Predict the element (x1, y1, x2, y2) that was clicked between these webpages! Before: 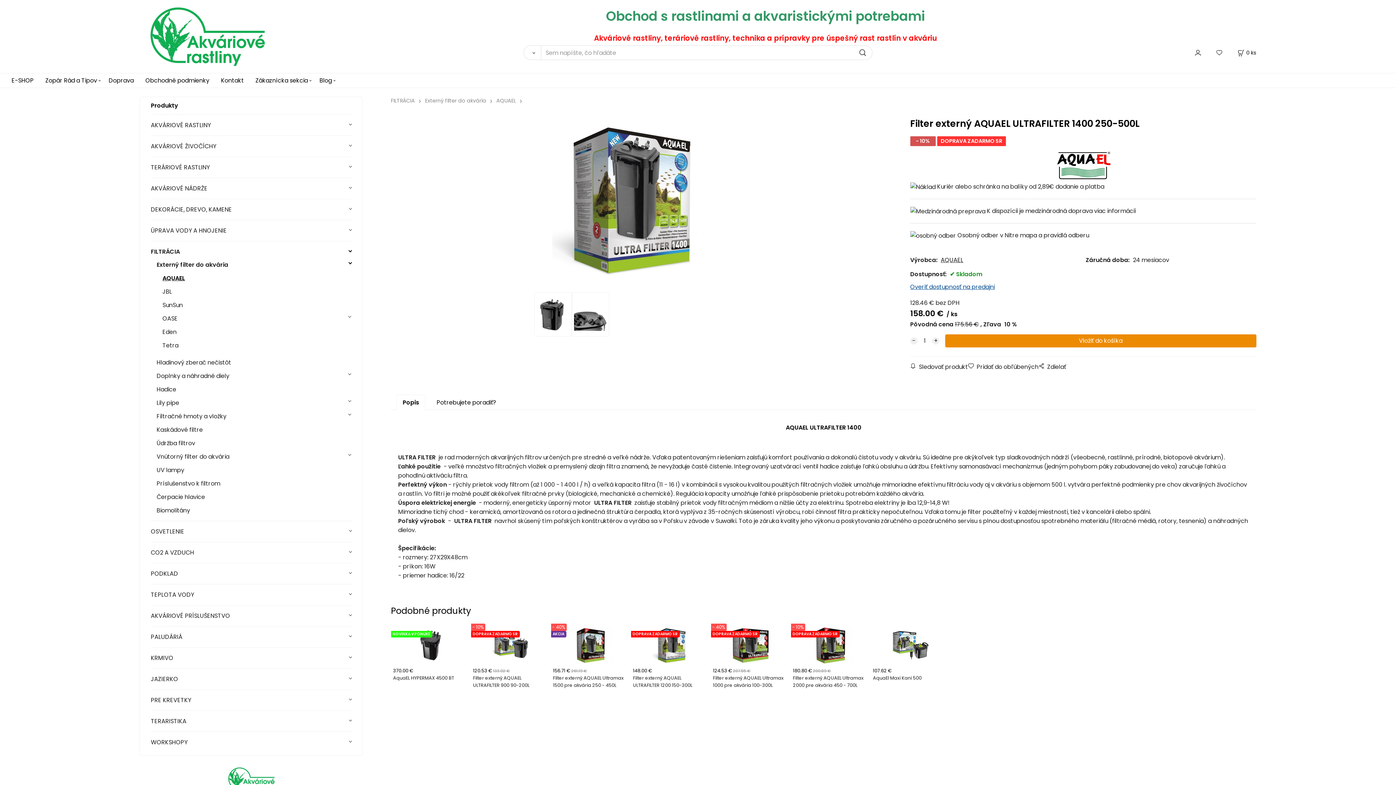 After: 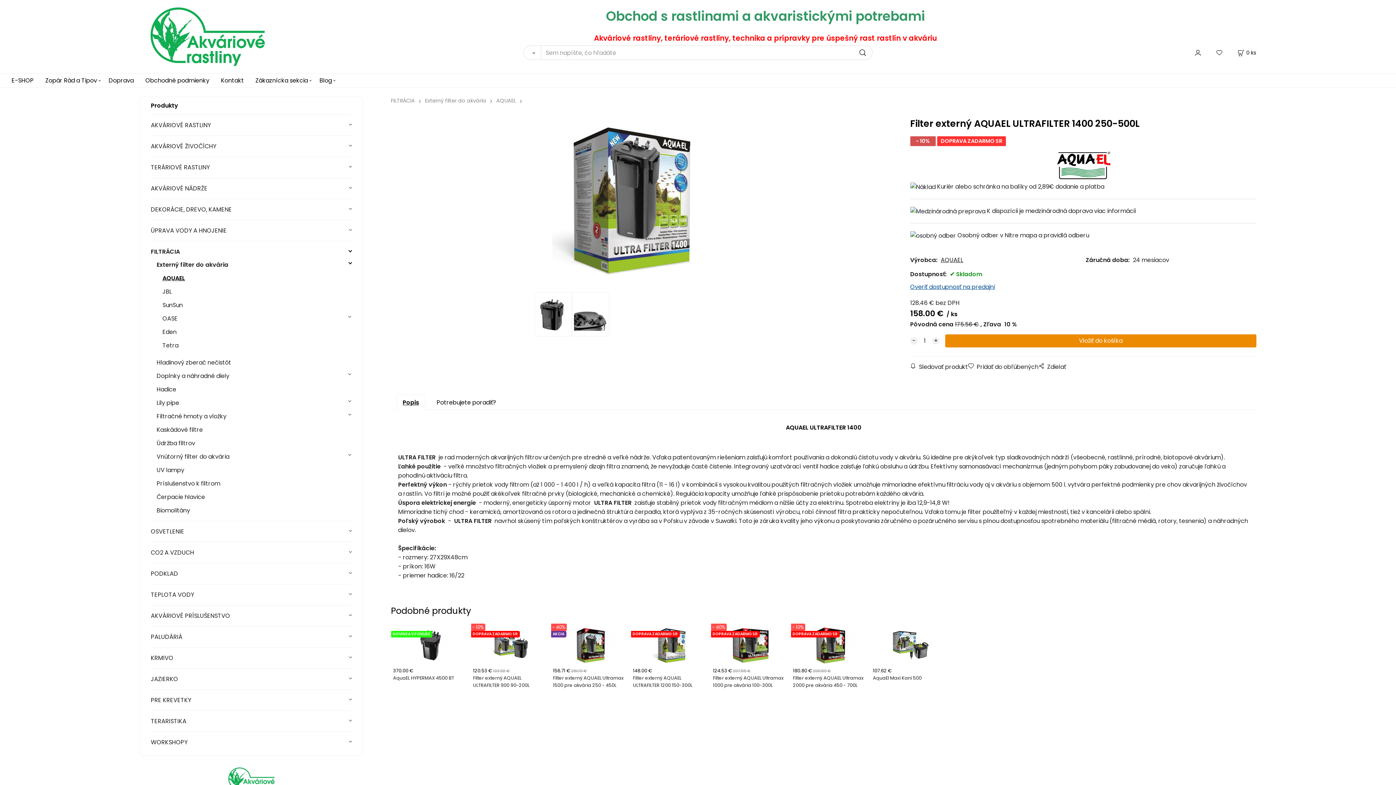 Action: label: Popis bbox: (396, 395, 425, 410)